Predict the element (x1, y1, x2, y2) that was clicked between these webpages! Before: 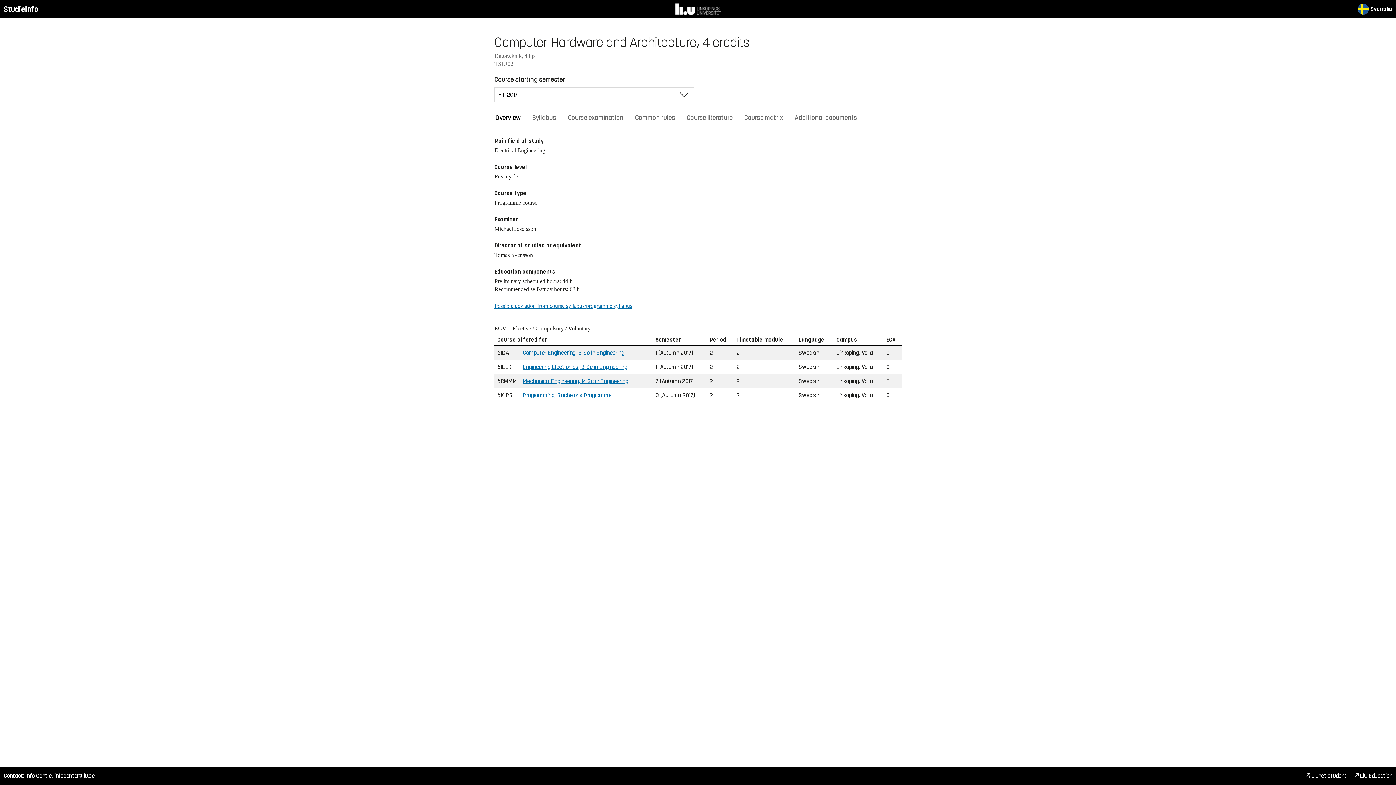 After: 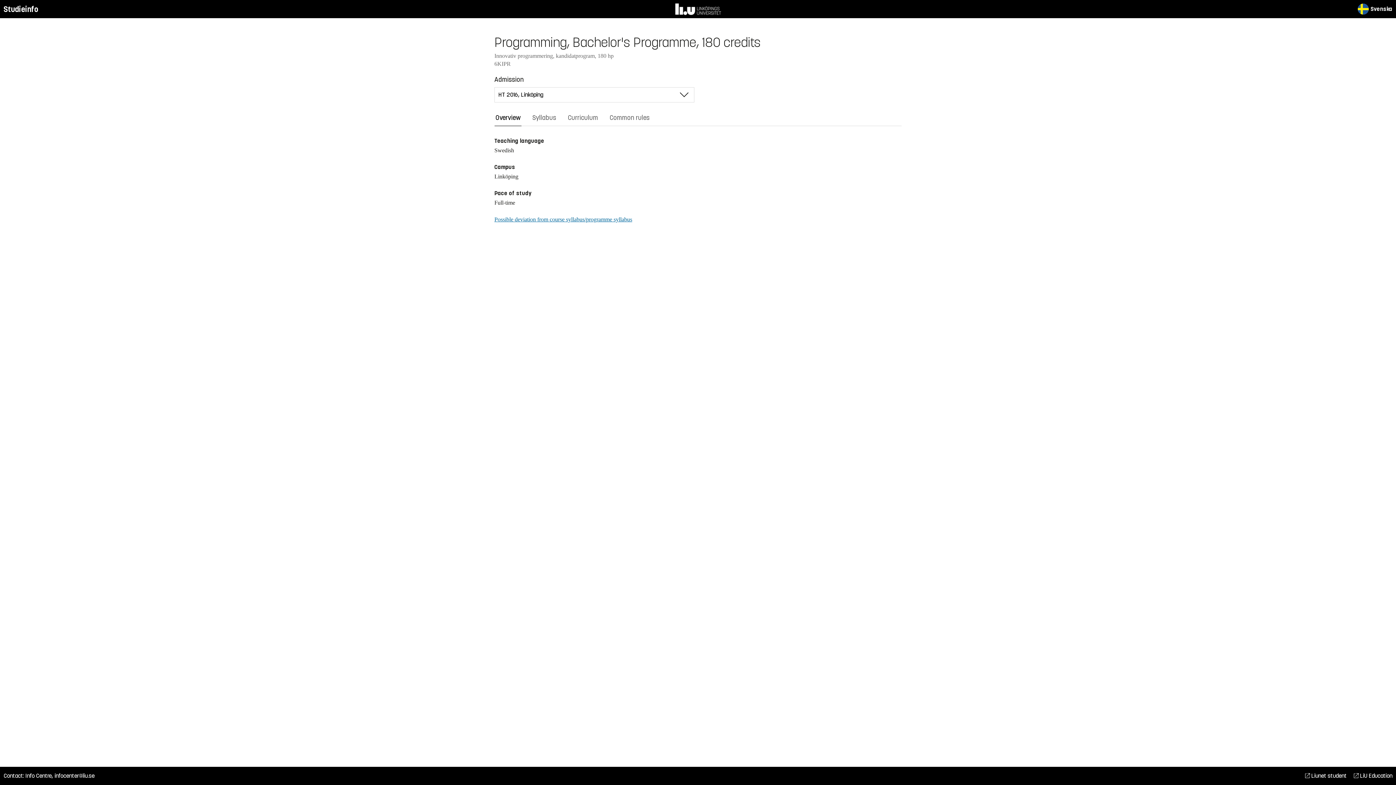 Action: bbox: (522, 391, 611, 398) label: Programming, Bachelor's Programme